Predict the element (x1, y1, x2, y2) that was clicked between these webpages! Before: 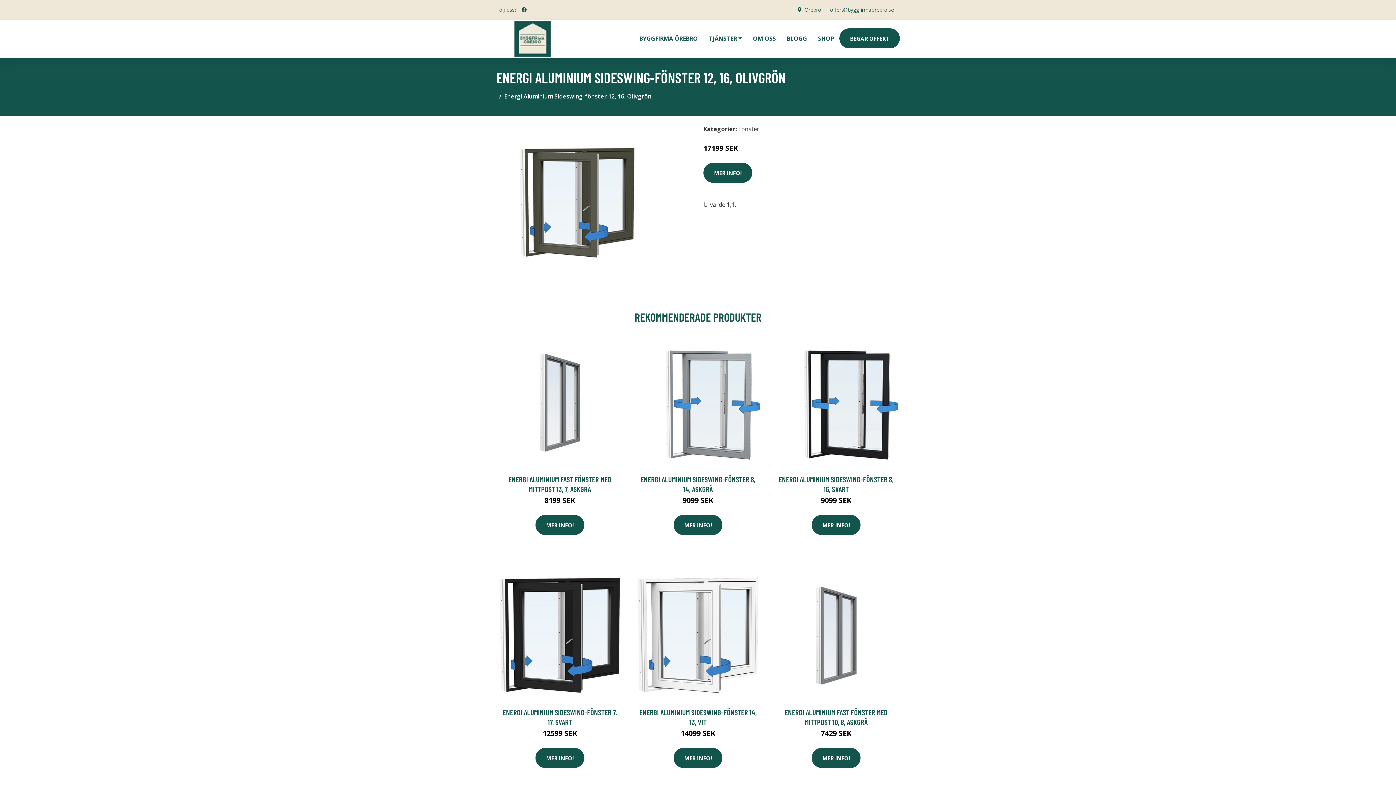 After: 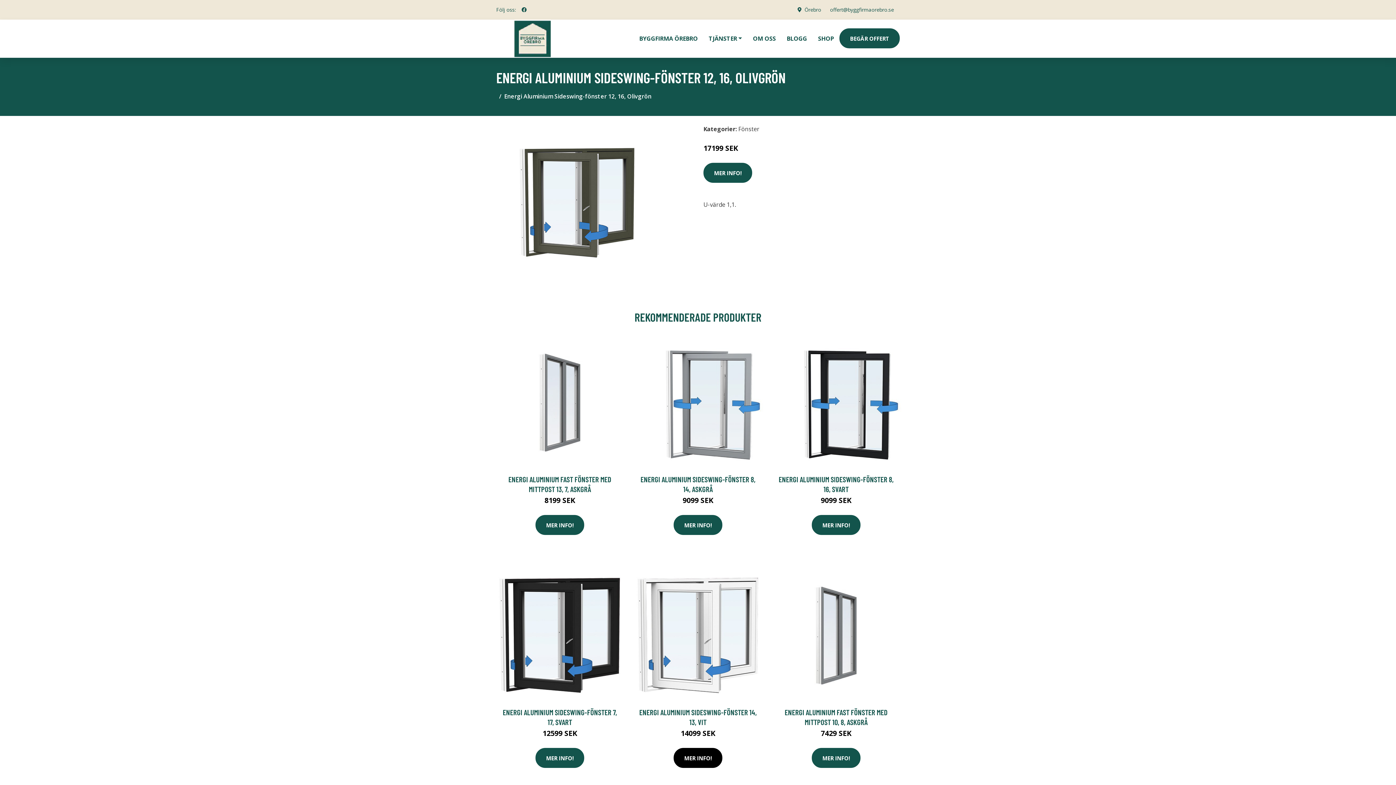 Action: bbox: (673, 748, 722, 768) label: MER INFO!